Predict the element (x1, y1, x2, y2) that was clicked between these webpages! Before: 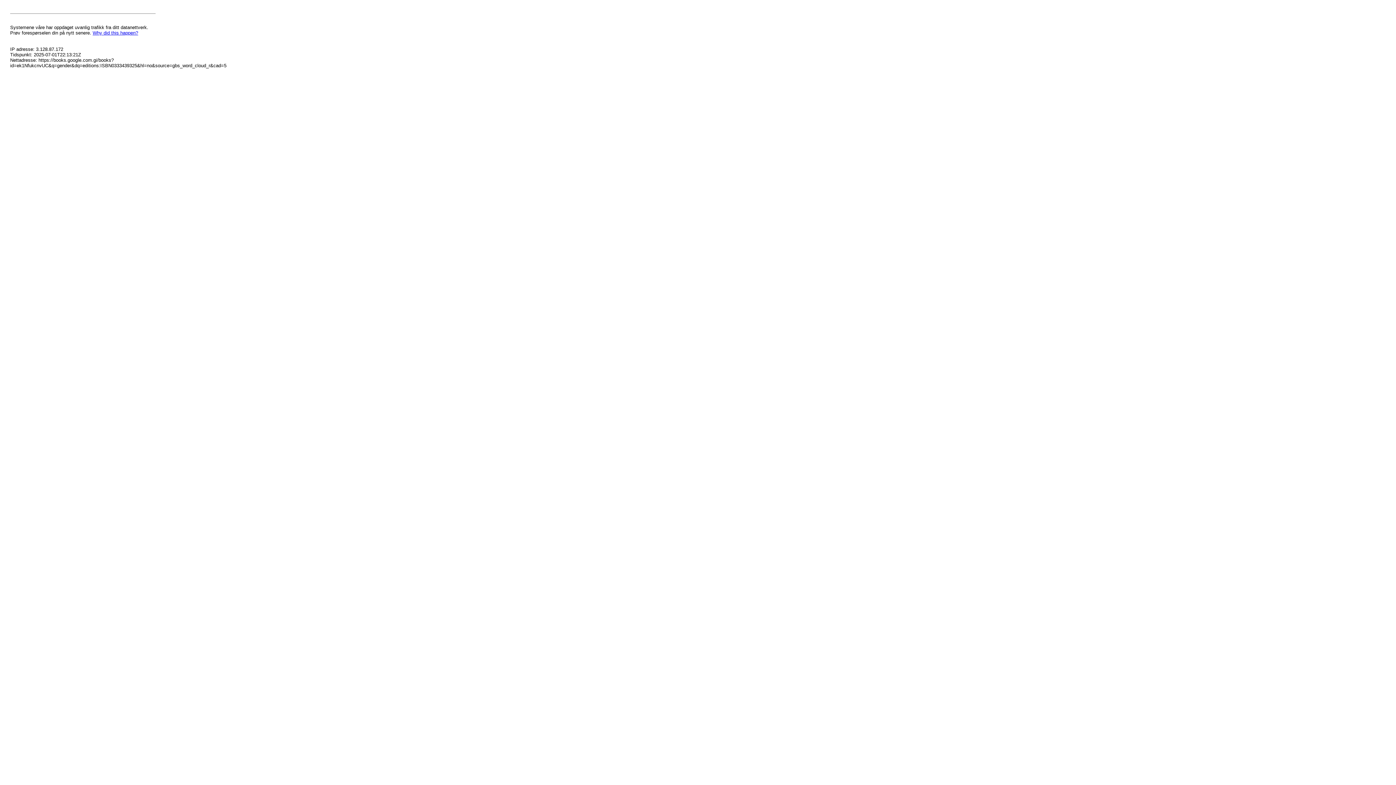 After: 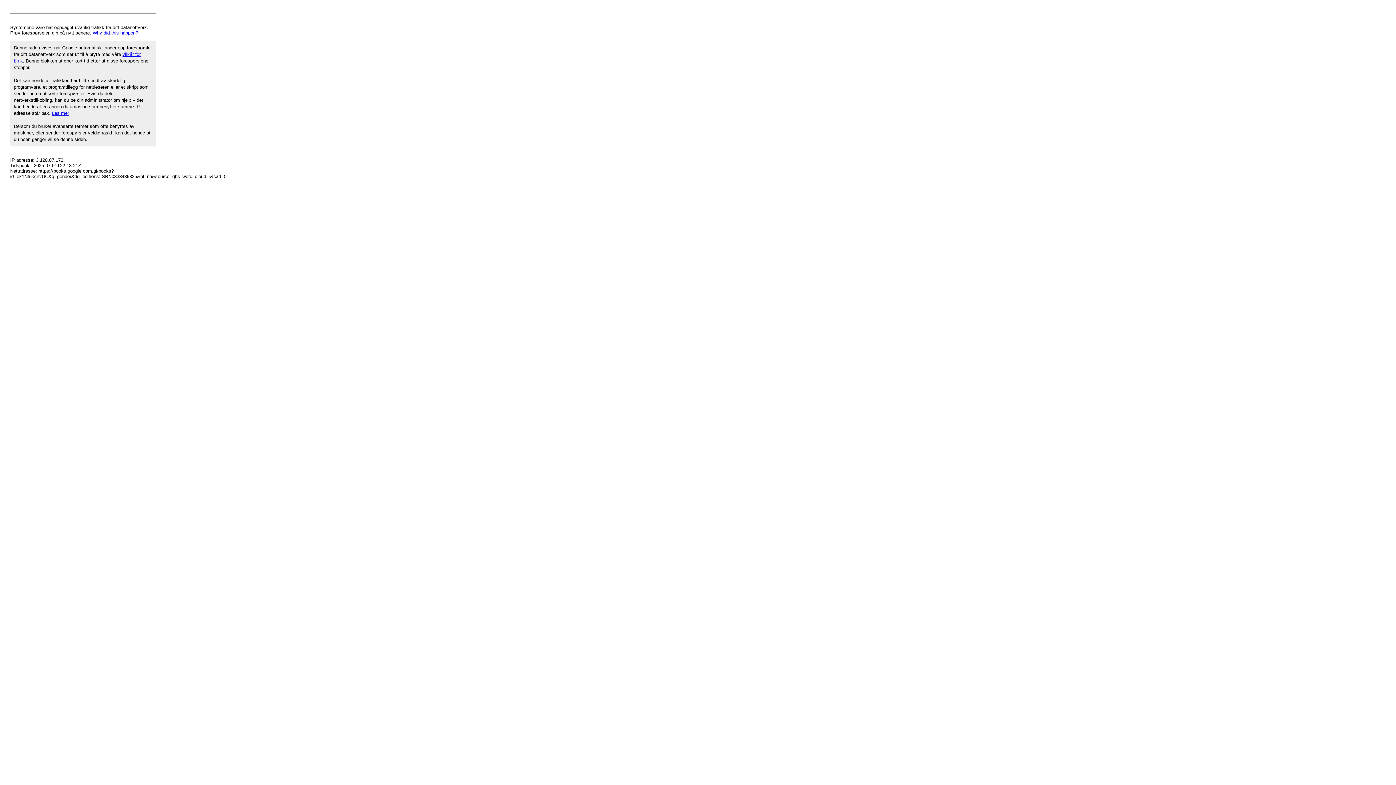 Action: label: Why did this happen? bbox: (92, 30, 138, 35)